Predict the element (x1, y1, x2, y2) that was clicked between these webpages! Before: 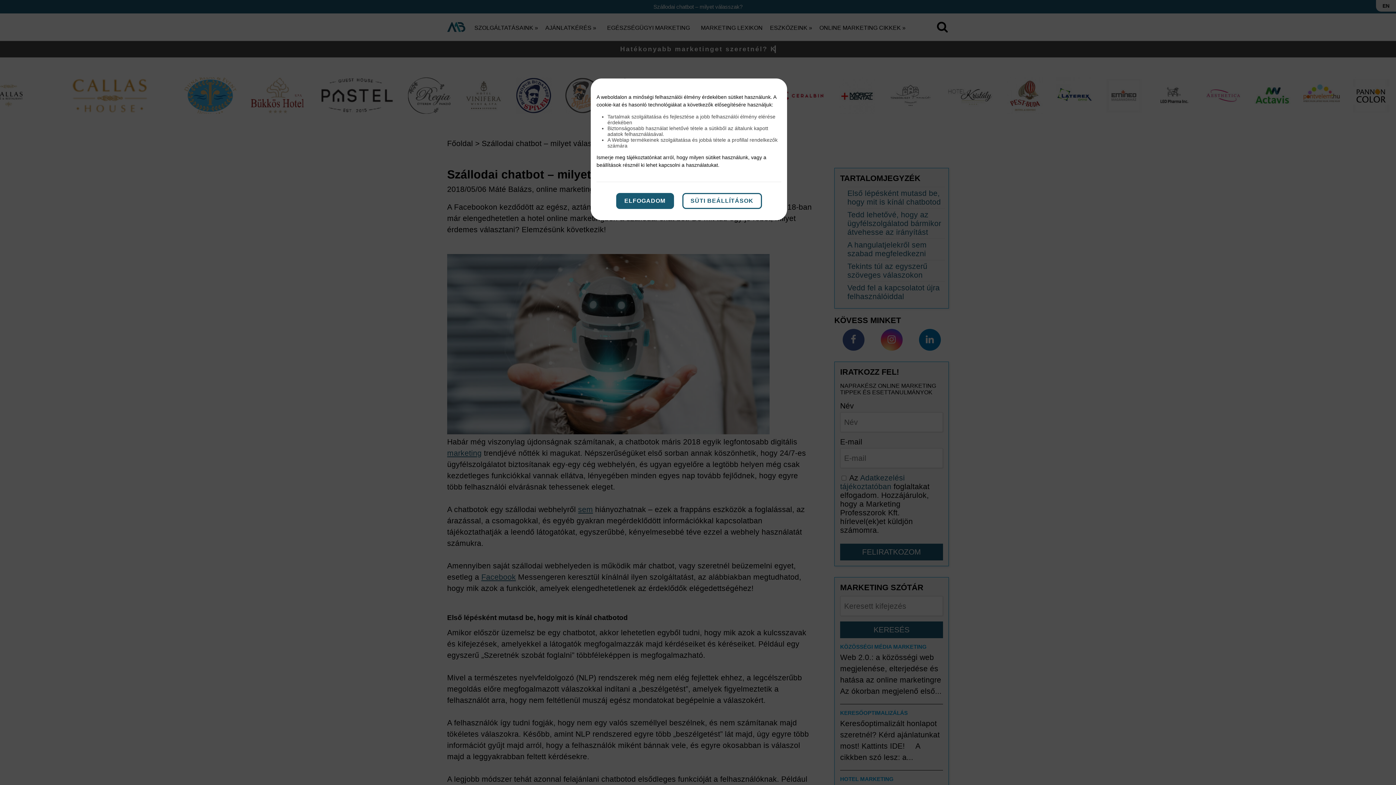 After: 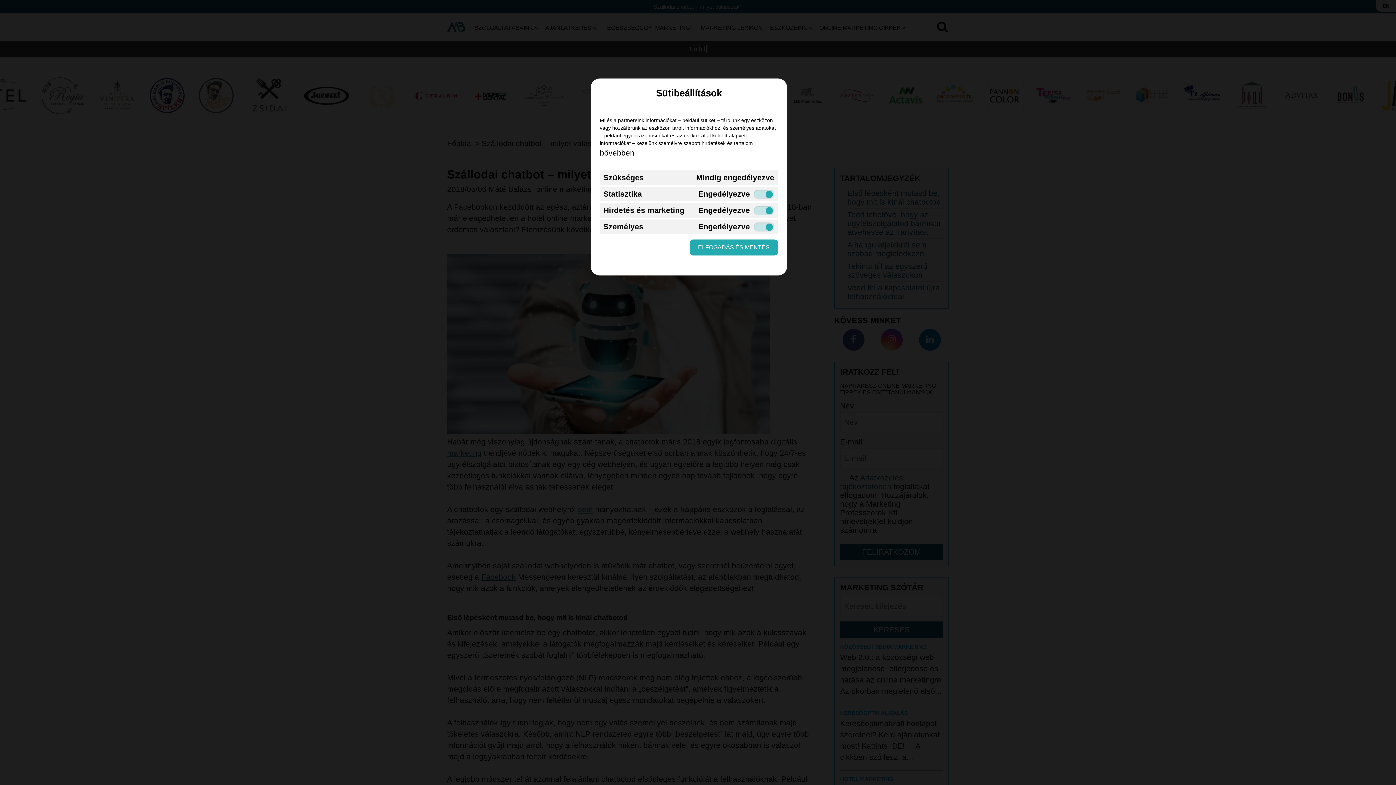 Action: label: SÜTI BEÁLLÍTÁSOK bbox: (682, 193, 762, 209)